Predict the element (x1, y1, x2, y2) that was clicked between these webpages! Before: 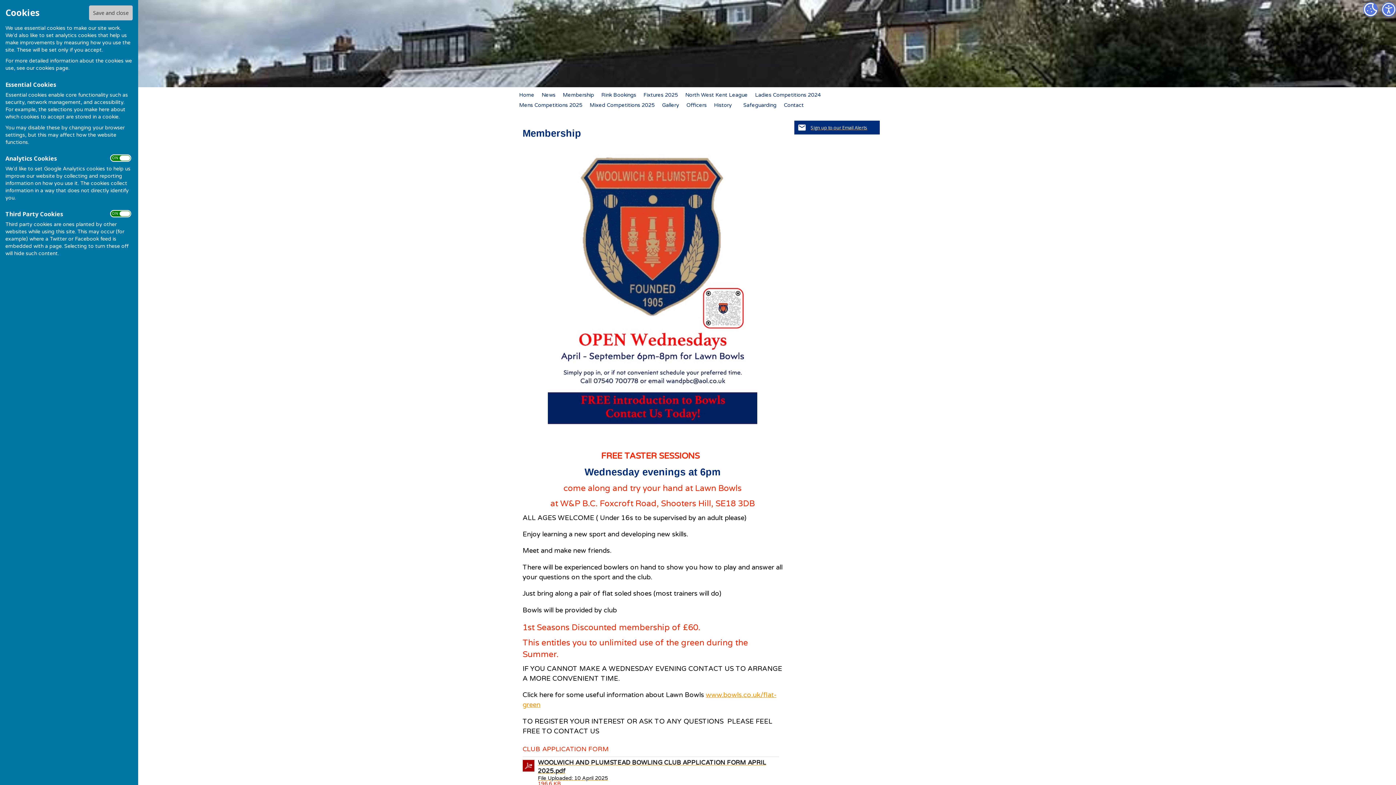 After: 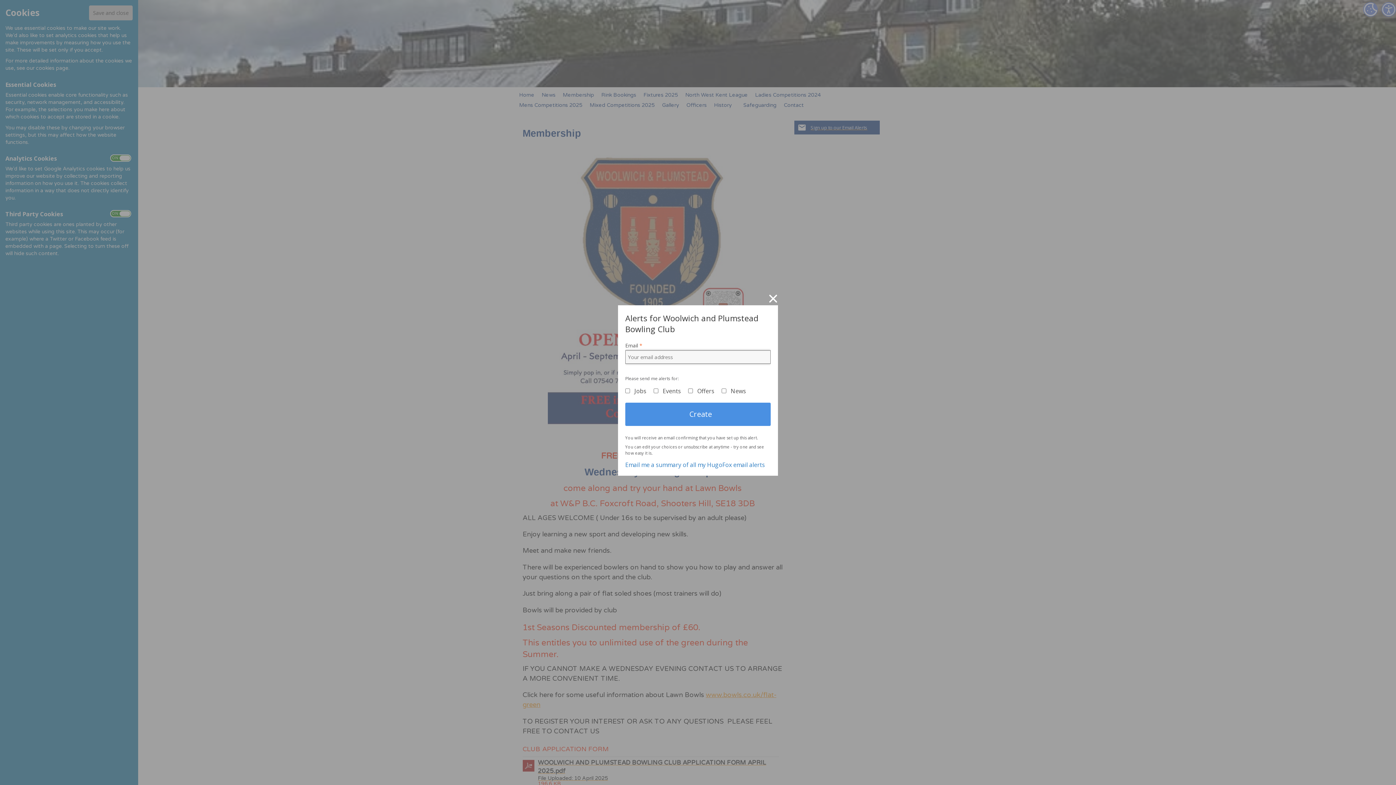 Action: bbox: (794, 120, 885, 134) label: Sign up to our Email Alerts